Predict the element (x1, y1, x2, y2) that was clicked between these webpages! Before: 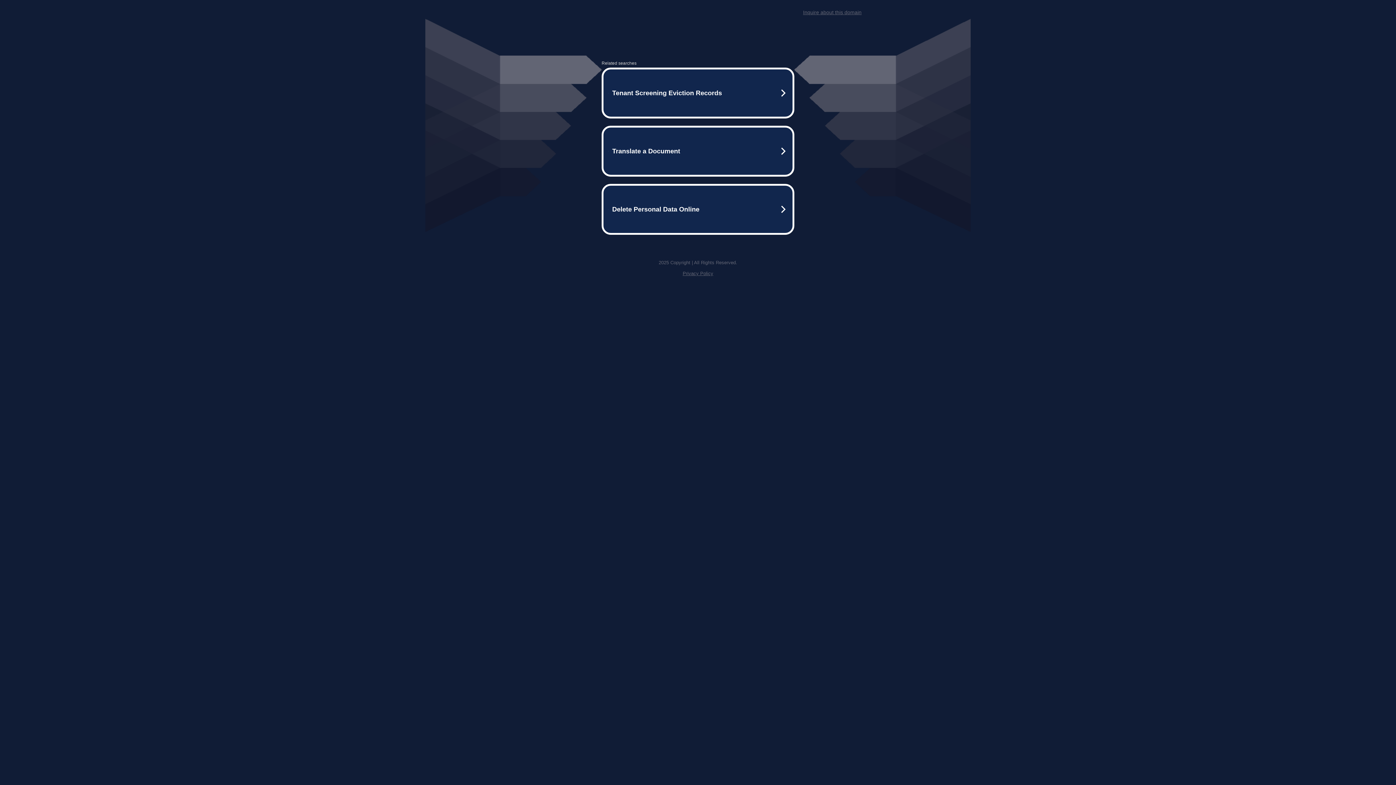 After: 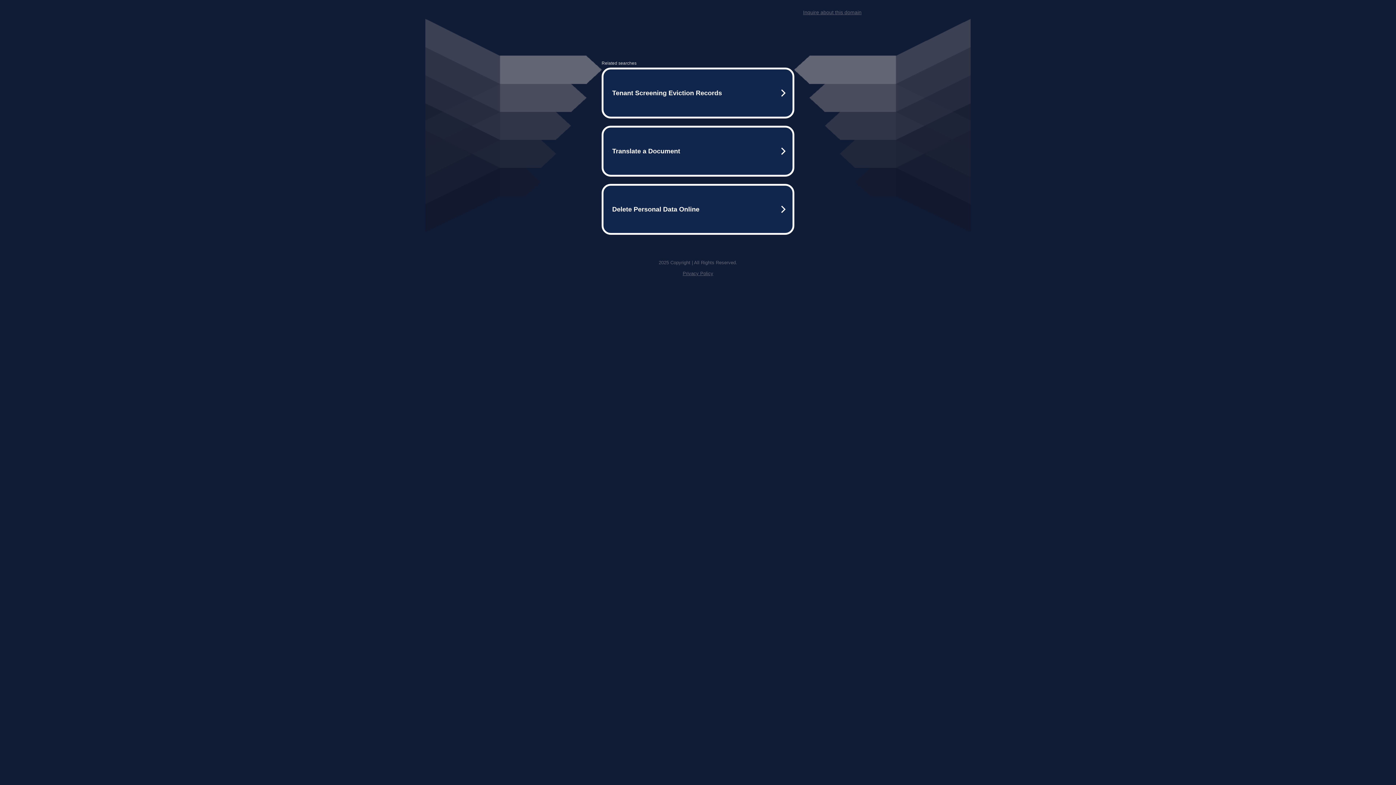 Action: label: Privacy Policy bbox: (682, 270, 713, 276)